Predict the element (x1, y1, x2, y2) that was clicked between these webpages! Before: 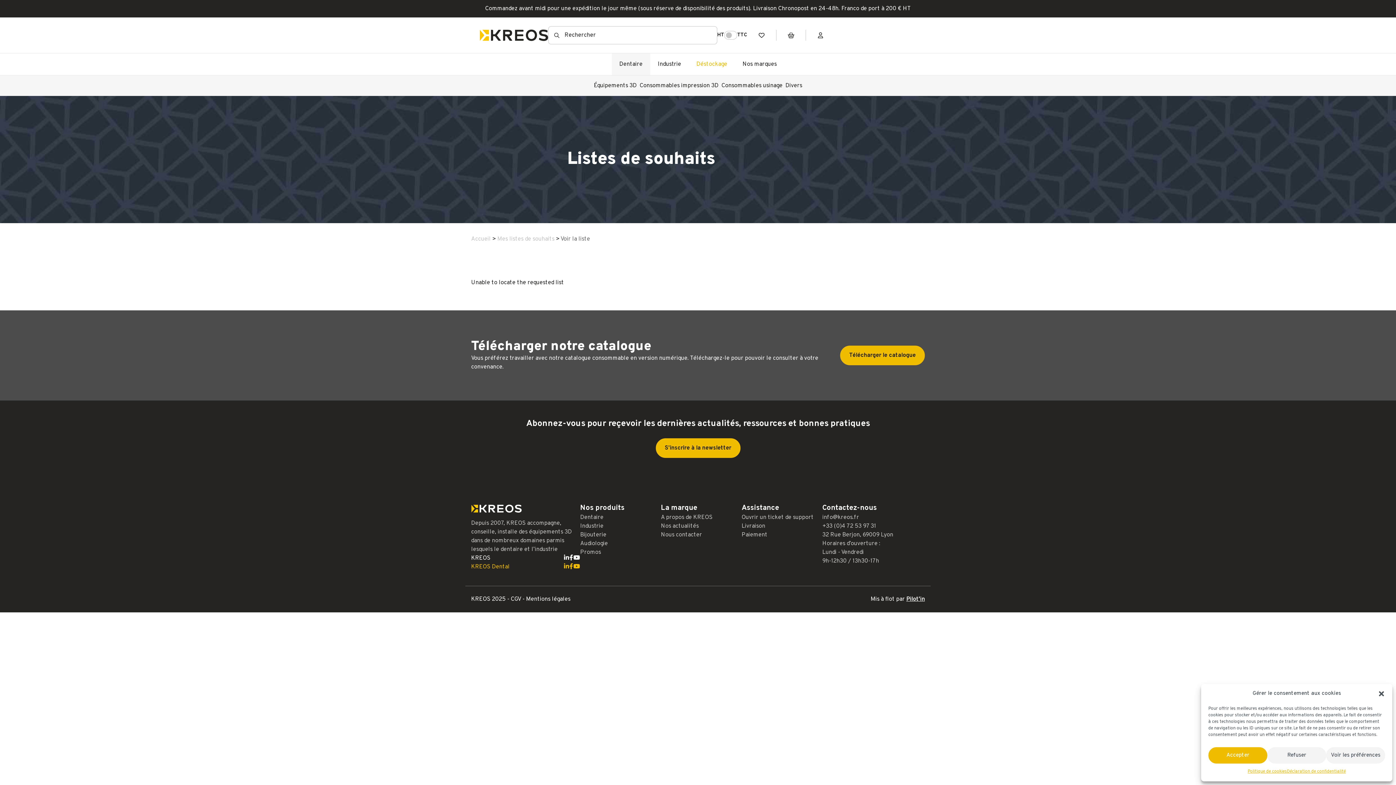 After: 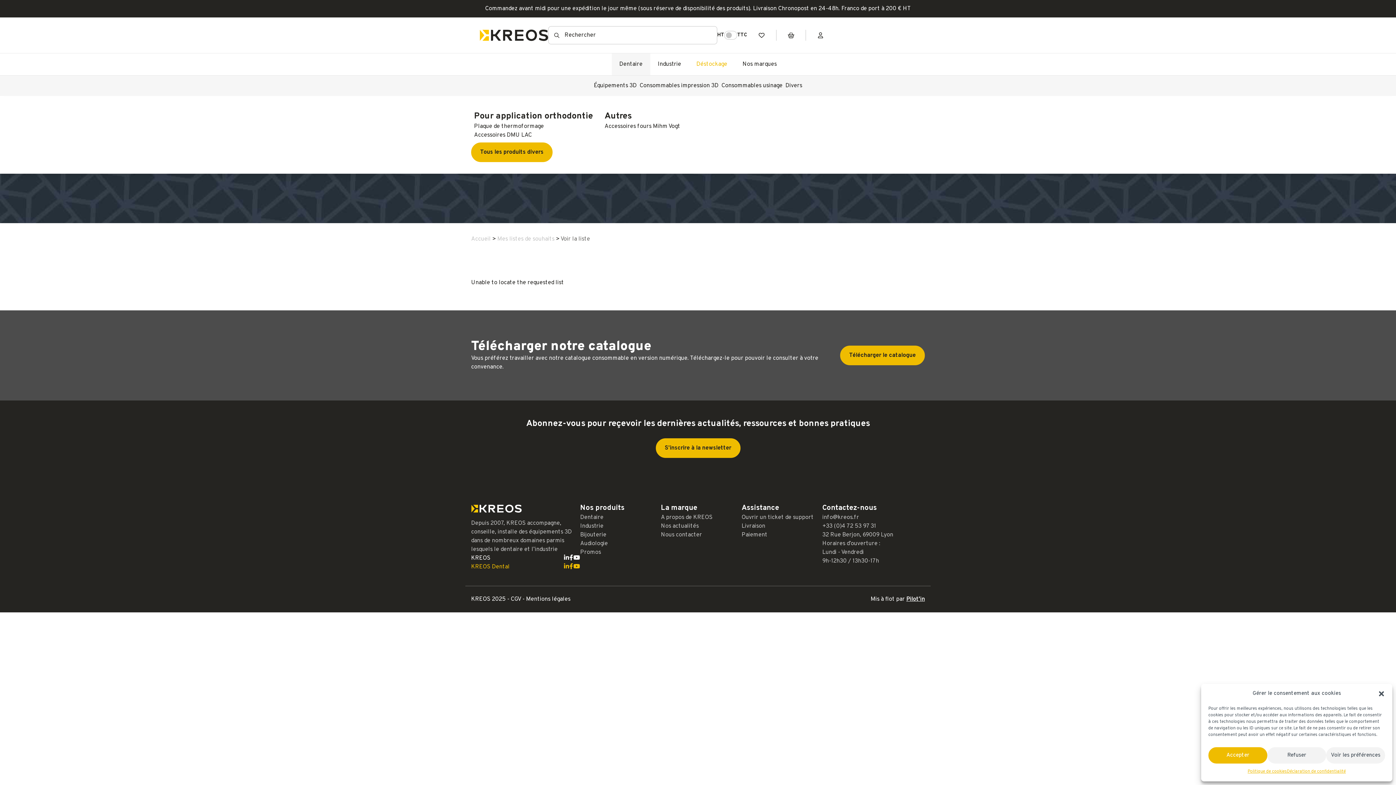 Action: bbox: (784, 75, 803, 96) label: Divers